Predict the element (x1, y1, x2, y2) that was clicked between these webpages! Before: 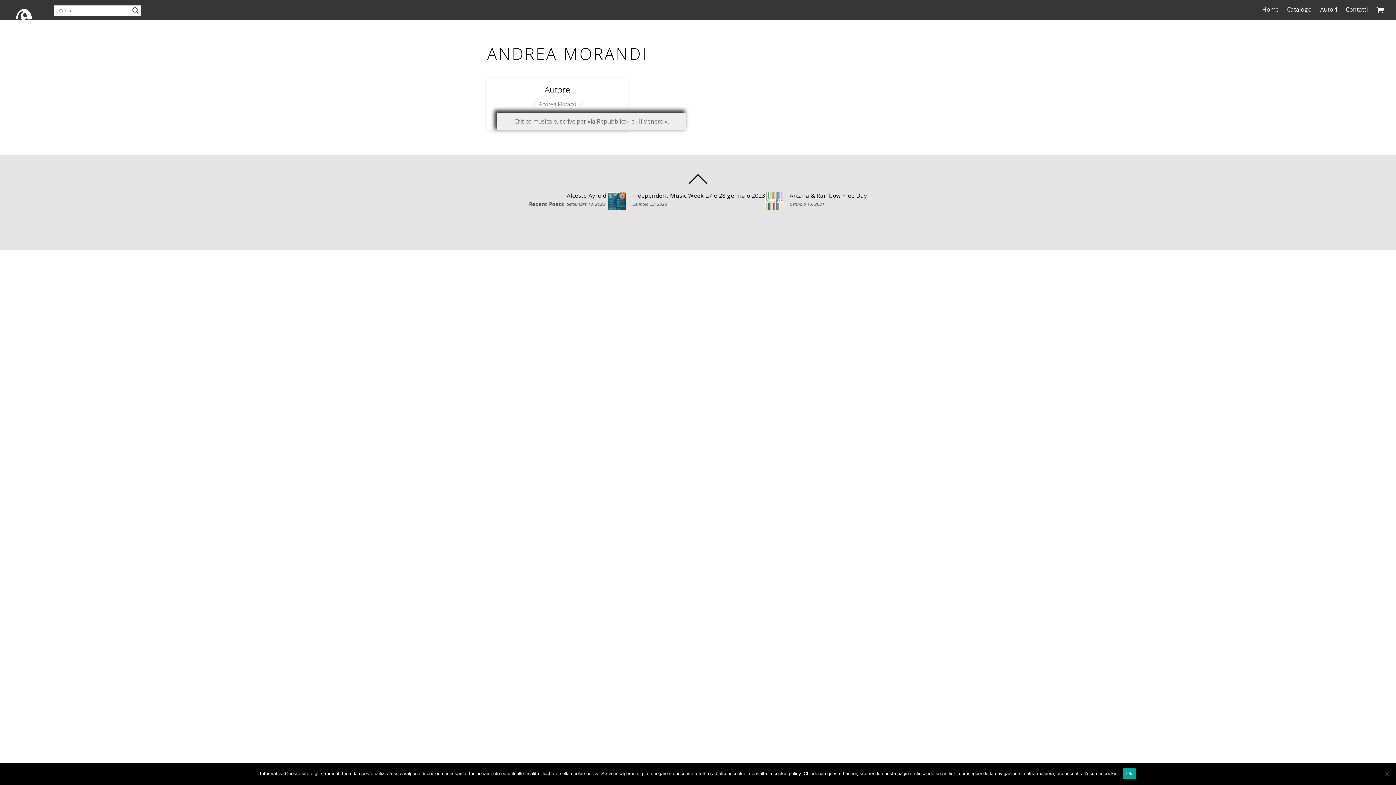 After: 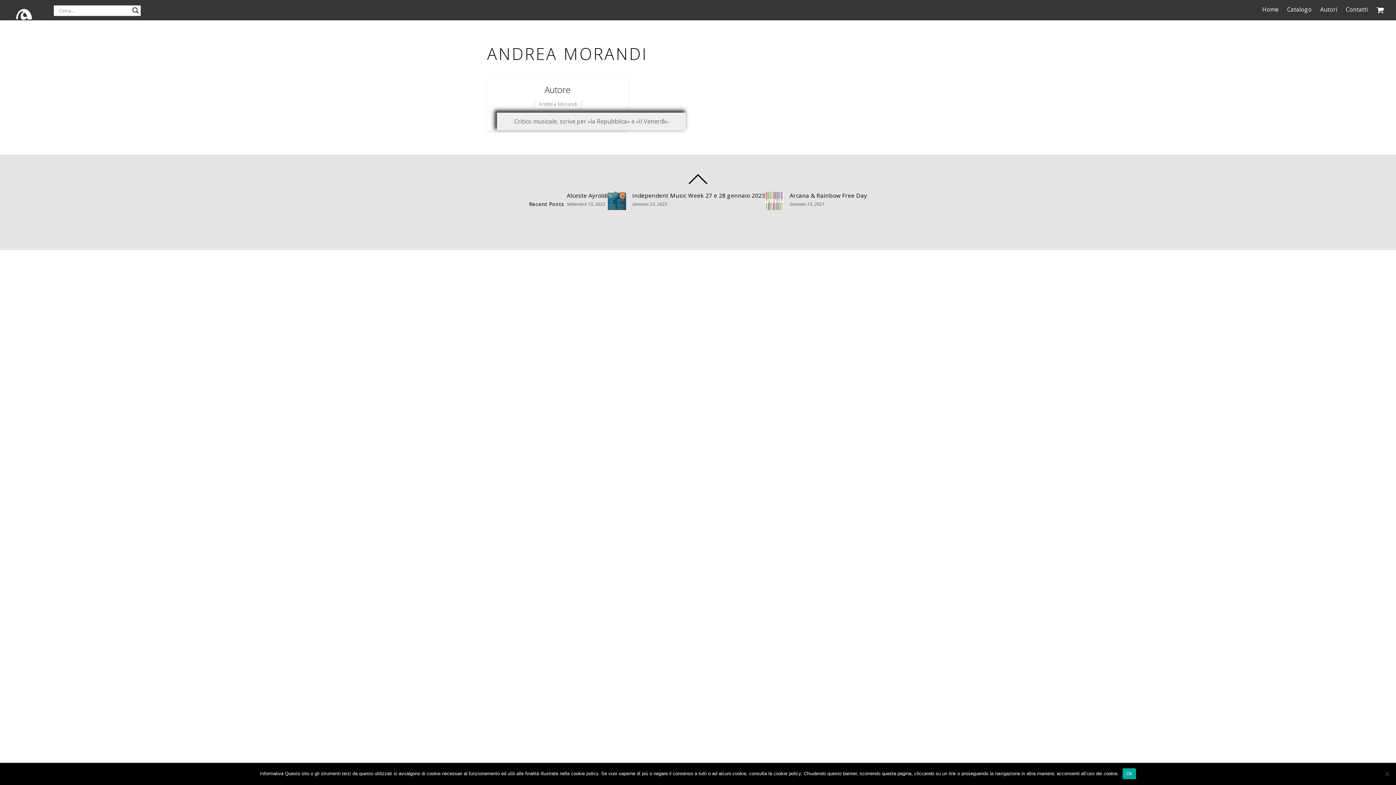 Action: bbox: (539, 100, 577, 107) label: Andrea Morandi